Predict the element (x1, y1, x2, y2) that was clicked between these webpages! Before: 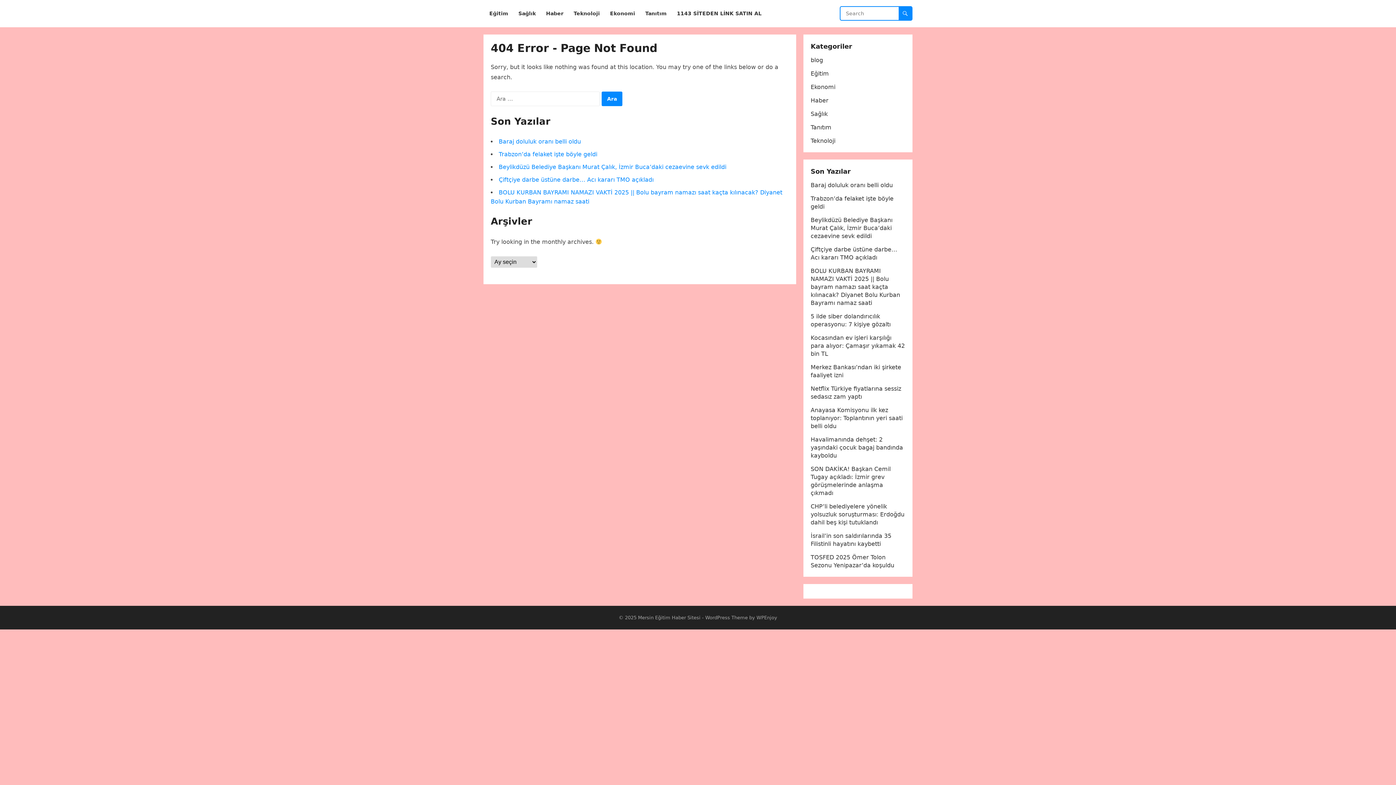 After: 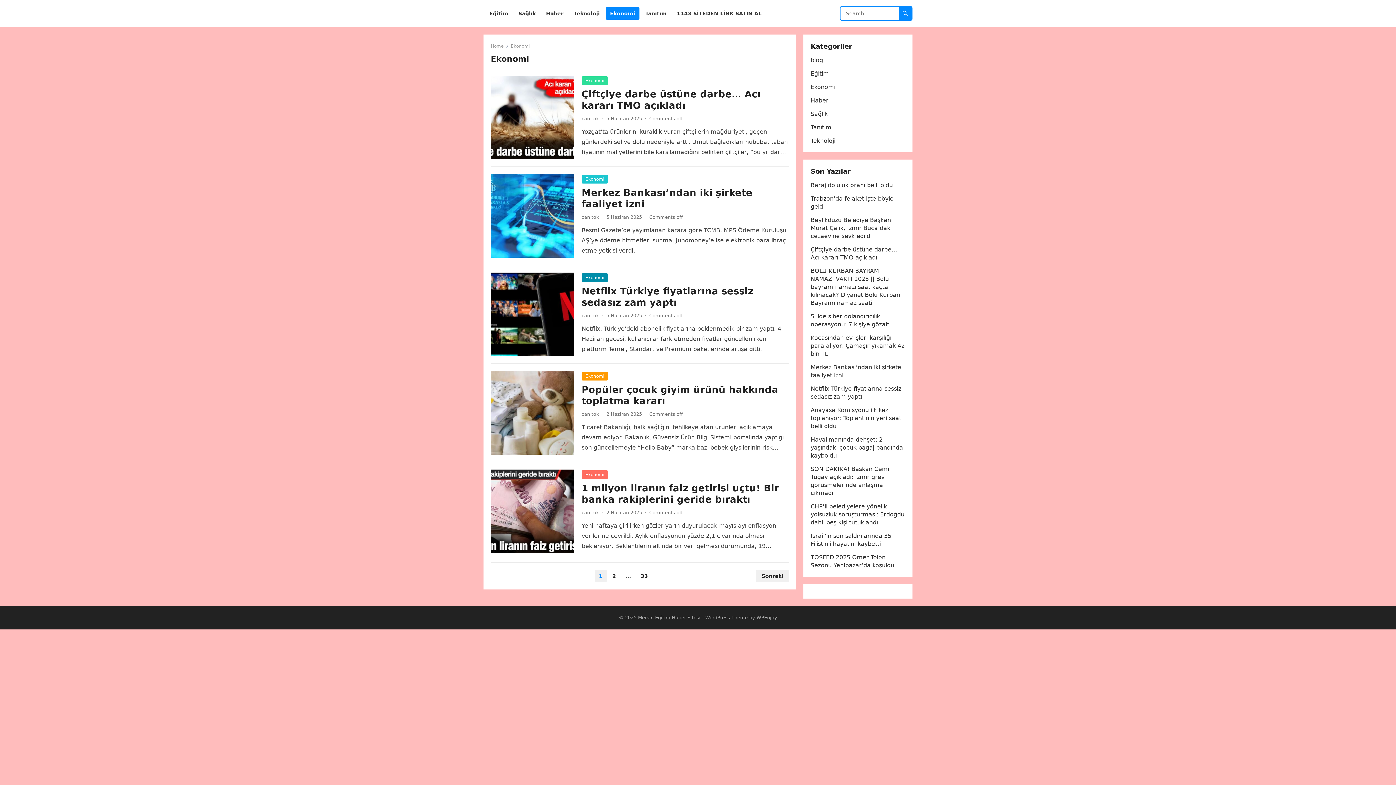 Action: bbox: (605, 0, 639, 27) label: Ekonomi